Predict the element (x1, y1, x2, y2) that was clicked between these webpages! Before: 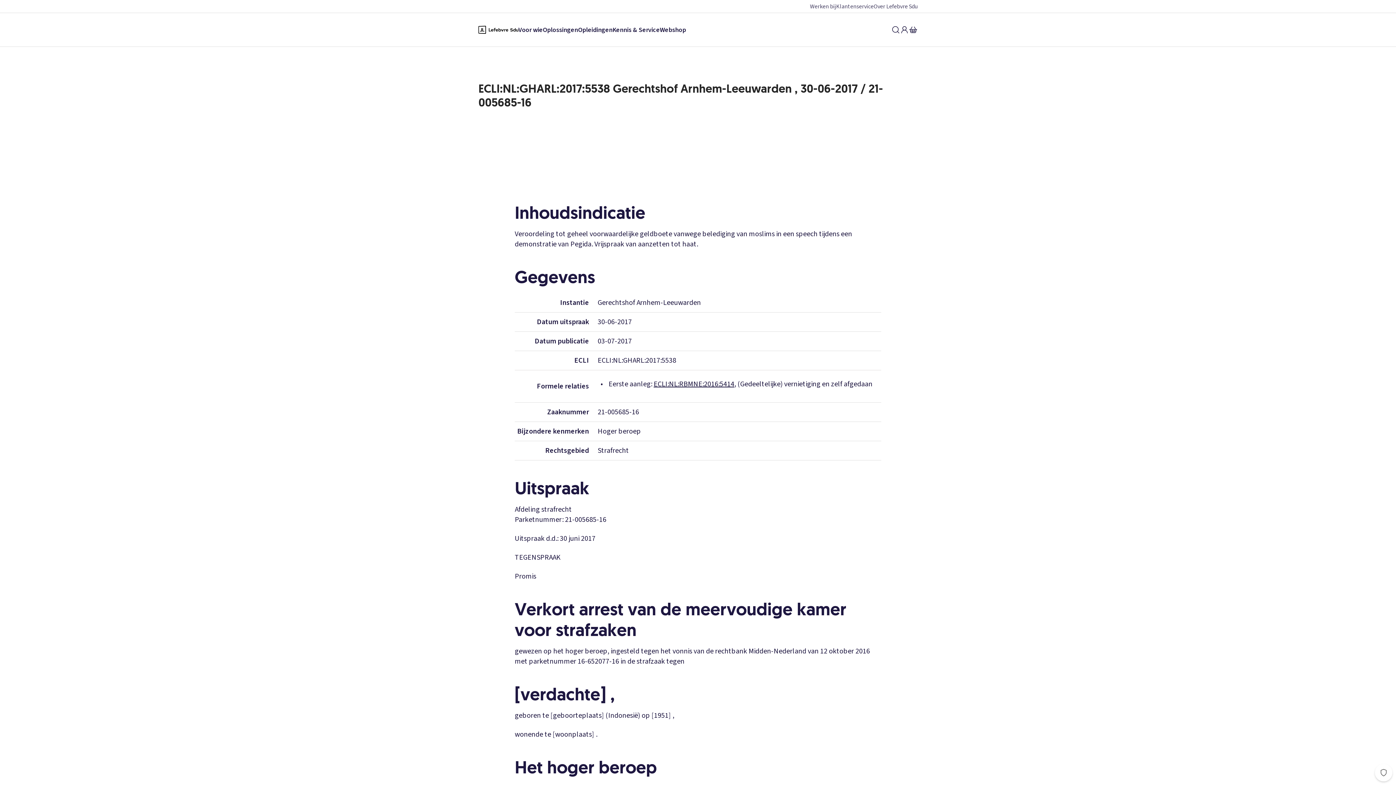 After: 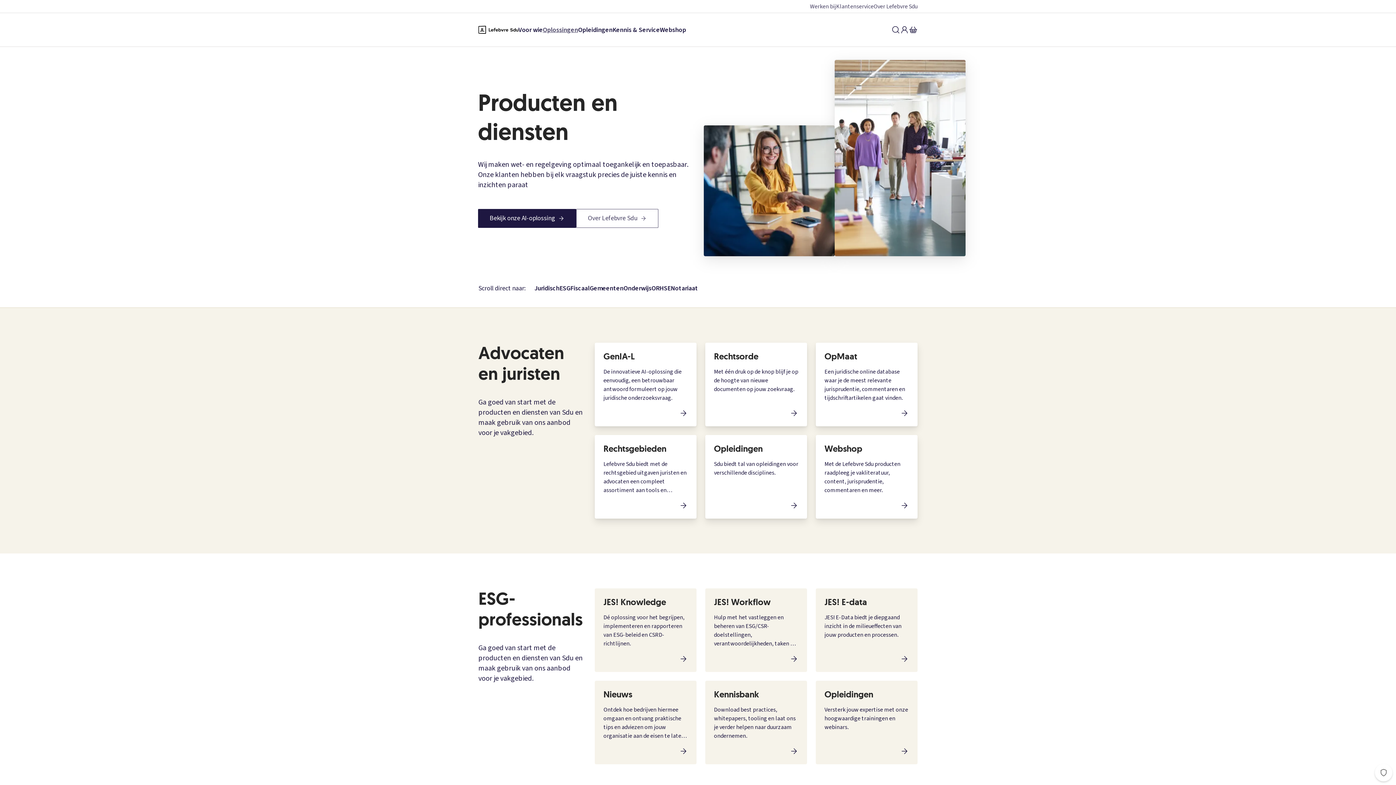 Action: bbox: (542, 25, 578, 34) label: Oplossingen